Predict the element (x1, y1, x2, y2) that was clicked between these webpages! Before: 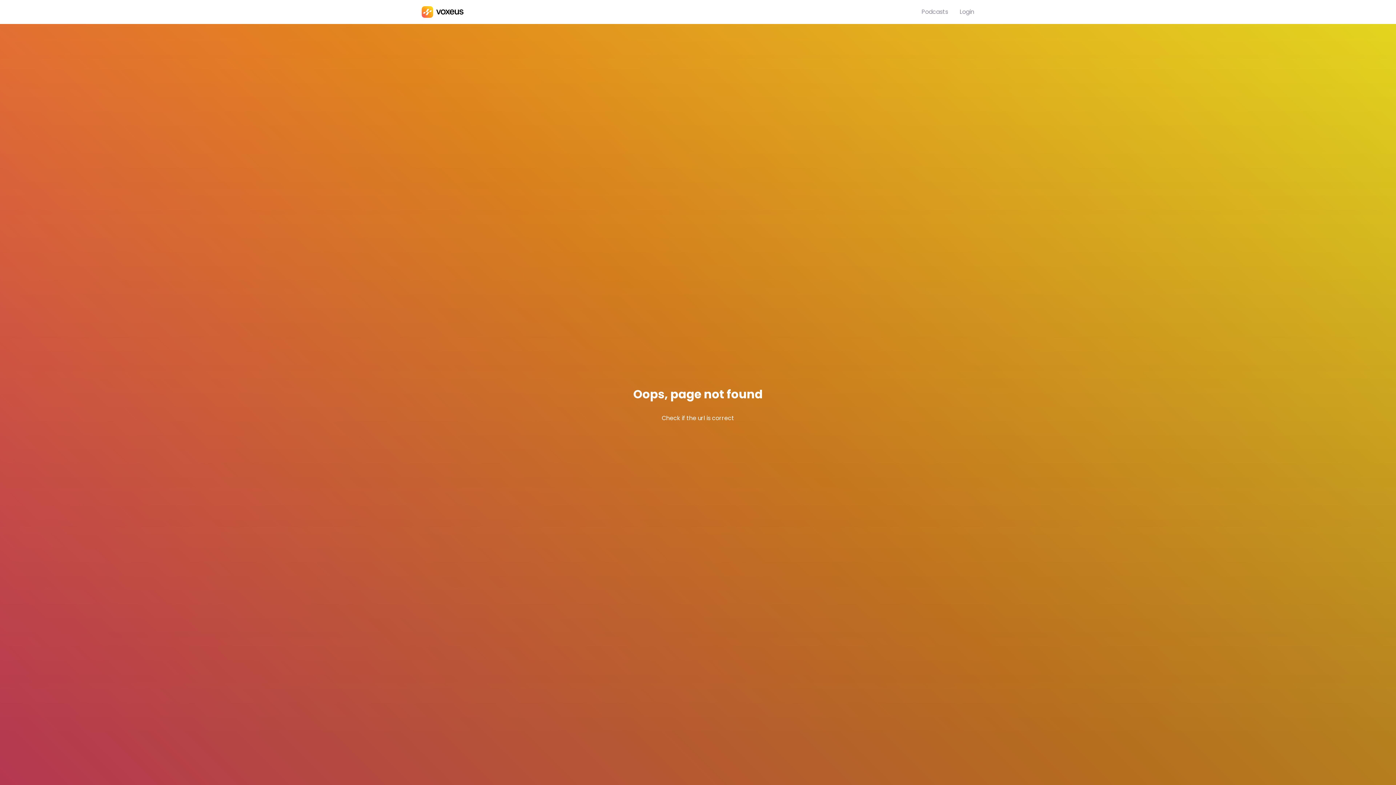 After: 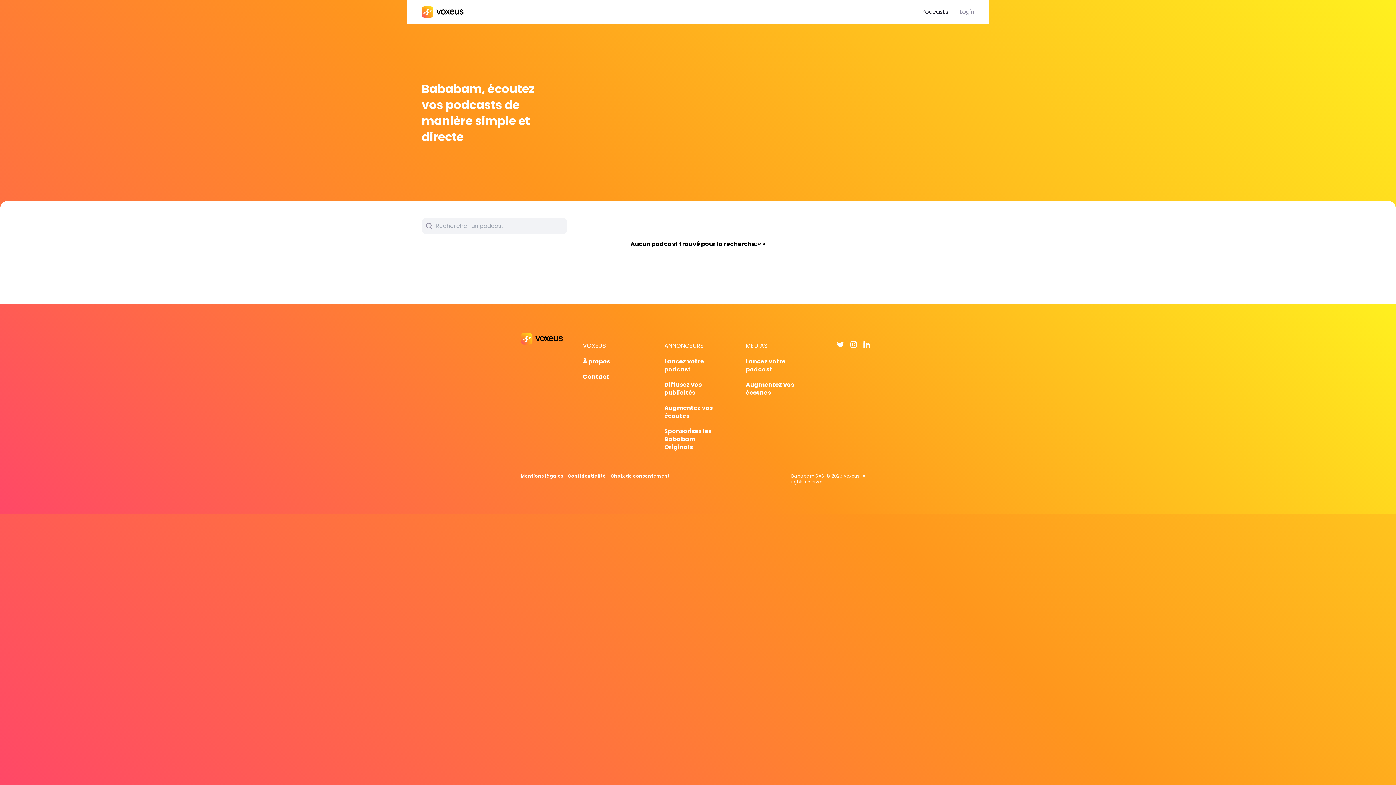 Action: bbox: (921, 7, 948, 16) label: Podcasts